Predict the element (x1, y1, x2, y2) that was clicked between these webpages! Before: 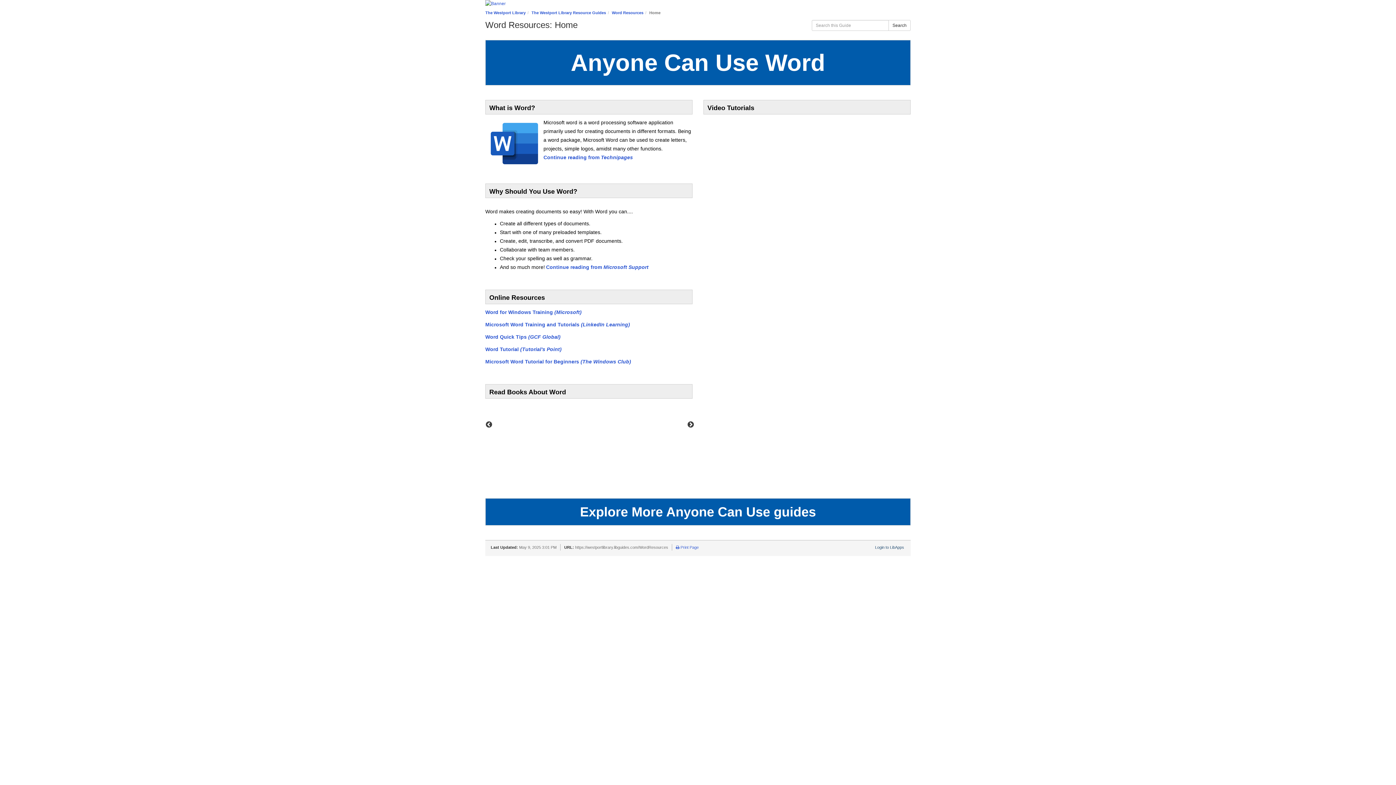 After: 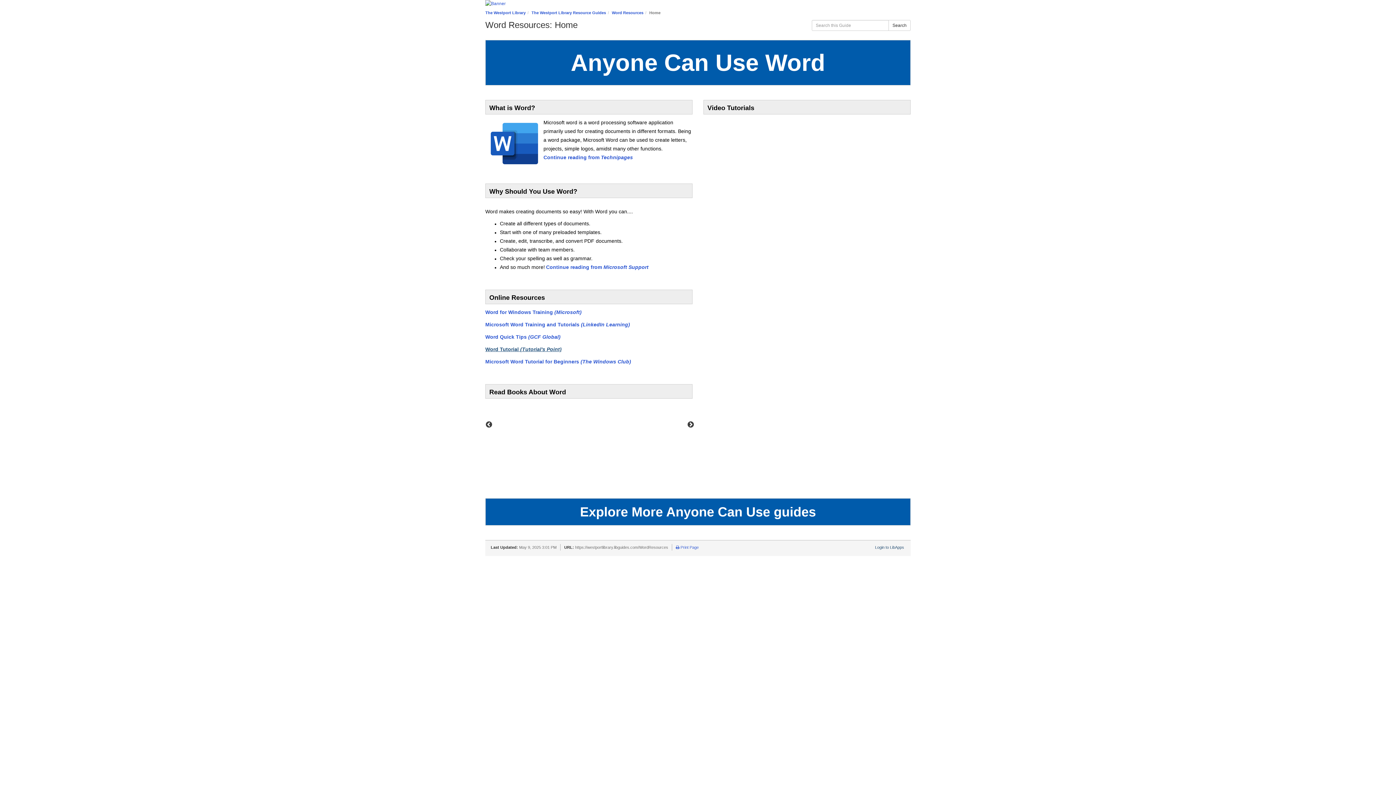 Action: bbox: (485, 346, 561, 352) label: Word Tutorial (Tutorial's Point)